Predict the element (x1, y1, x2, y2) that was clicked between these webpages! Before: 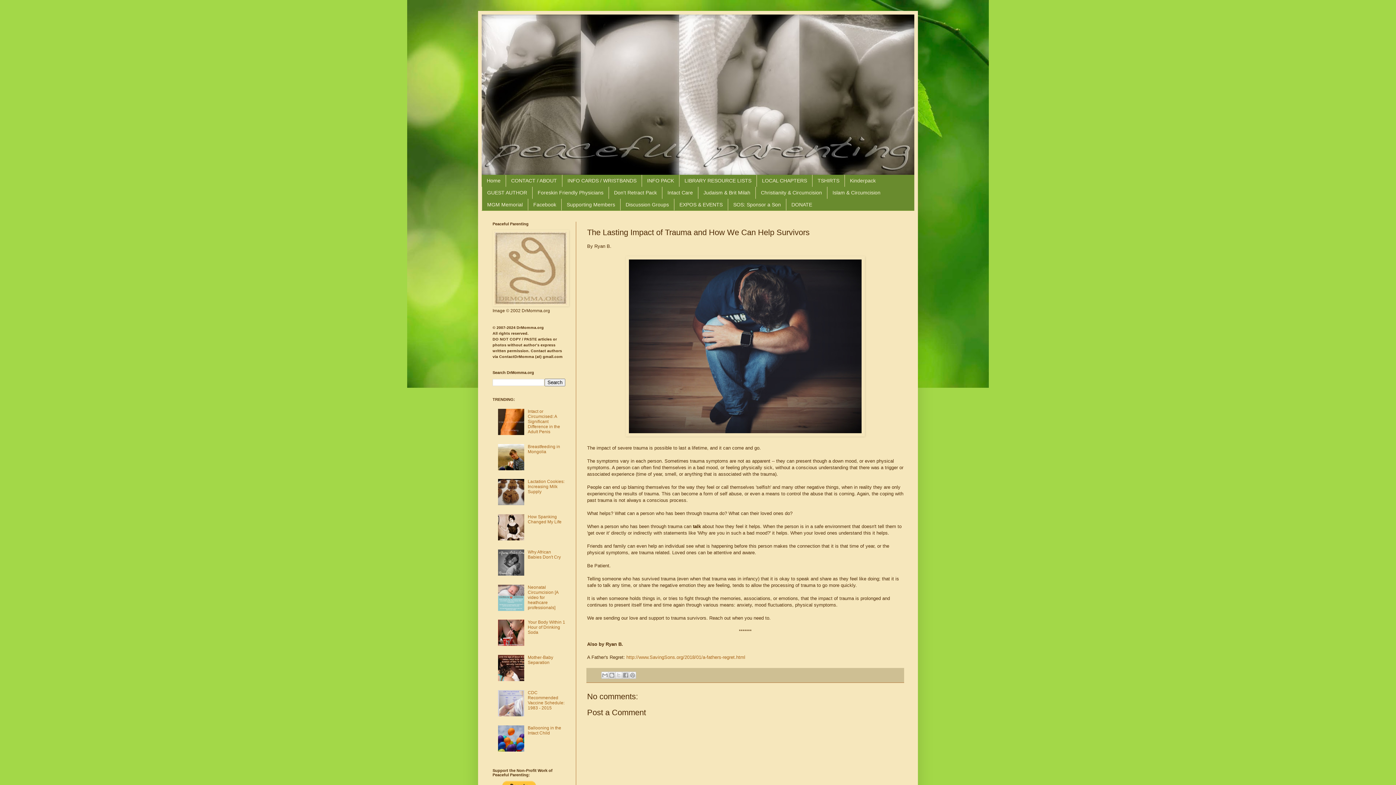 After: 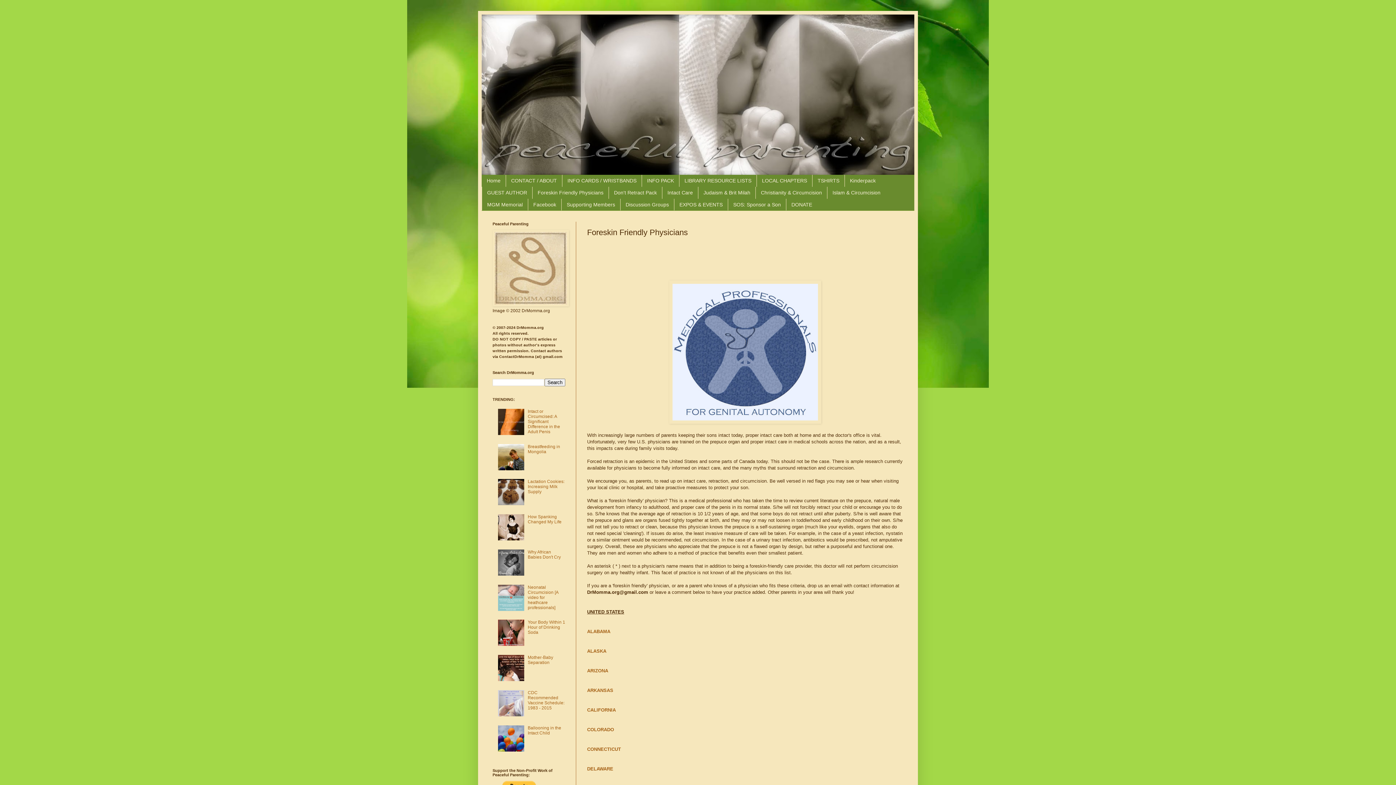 Action: bbox: (532, 186, 608, 198) label: Foreskin Friendly Physicians